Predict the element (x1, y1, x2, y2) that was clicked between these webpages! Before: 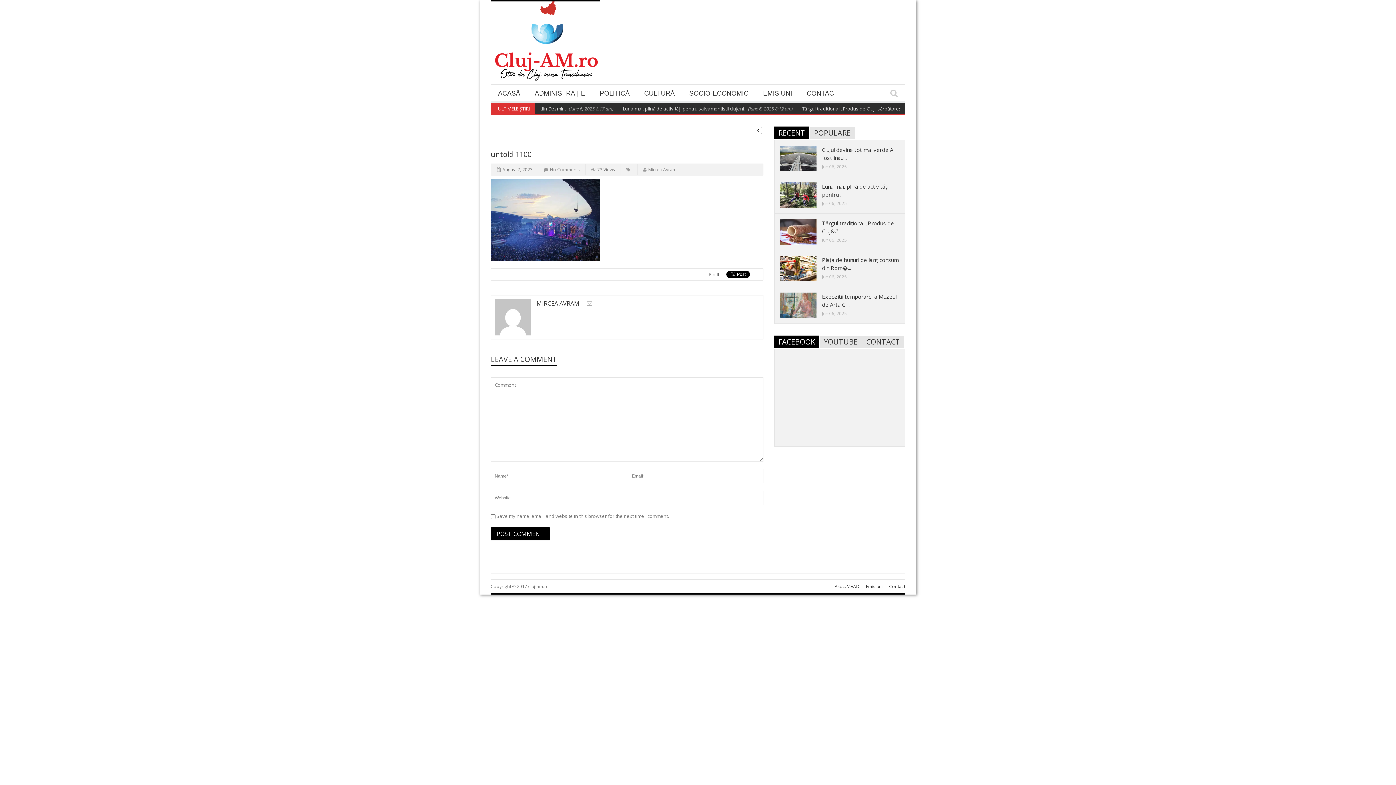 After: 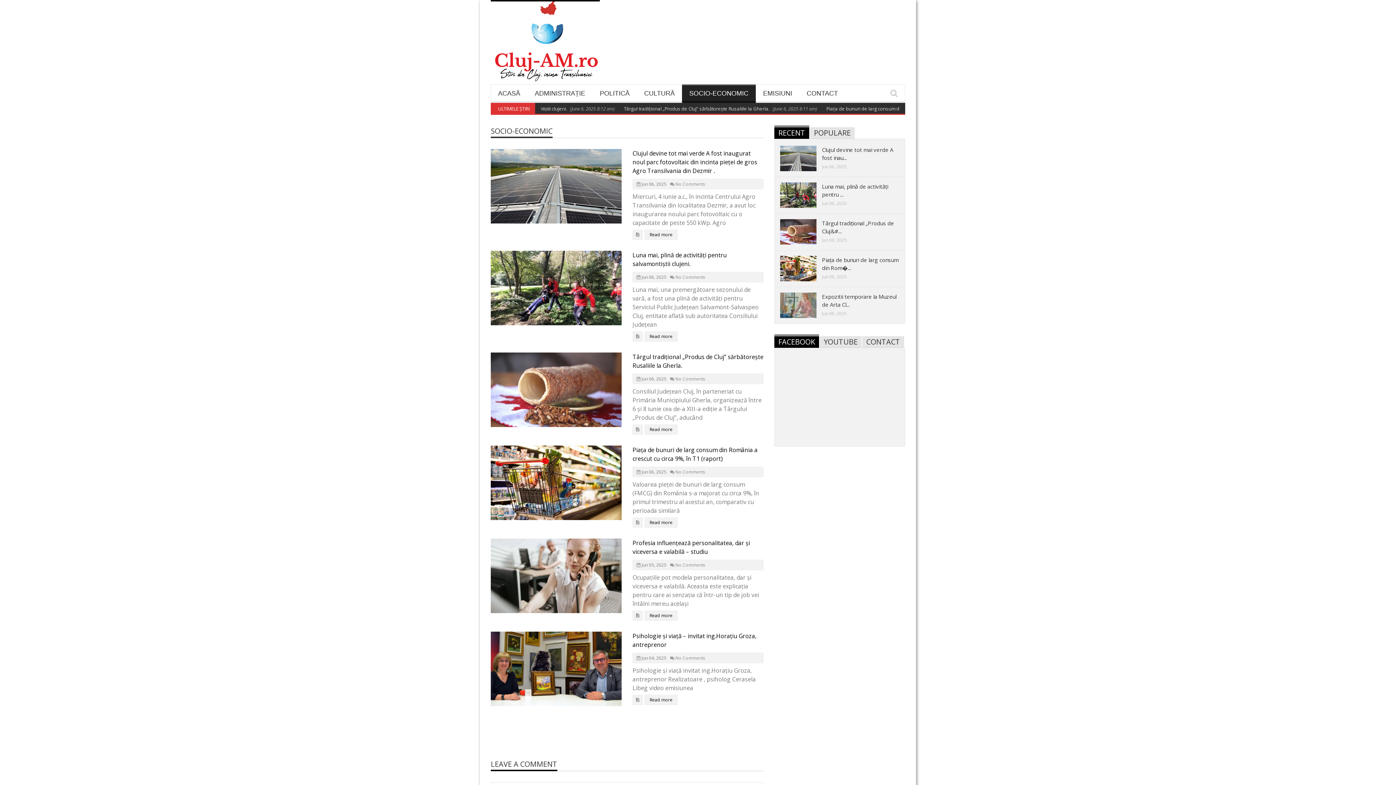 Action: bbox: (682, 85, 756, 101) label: SOCIO-ECONOMIC